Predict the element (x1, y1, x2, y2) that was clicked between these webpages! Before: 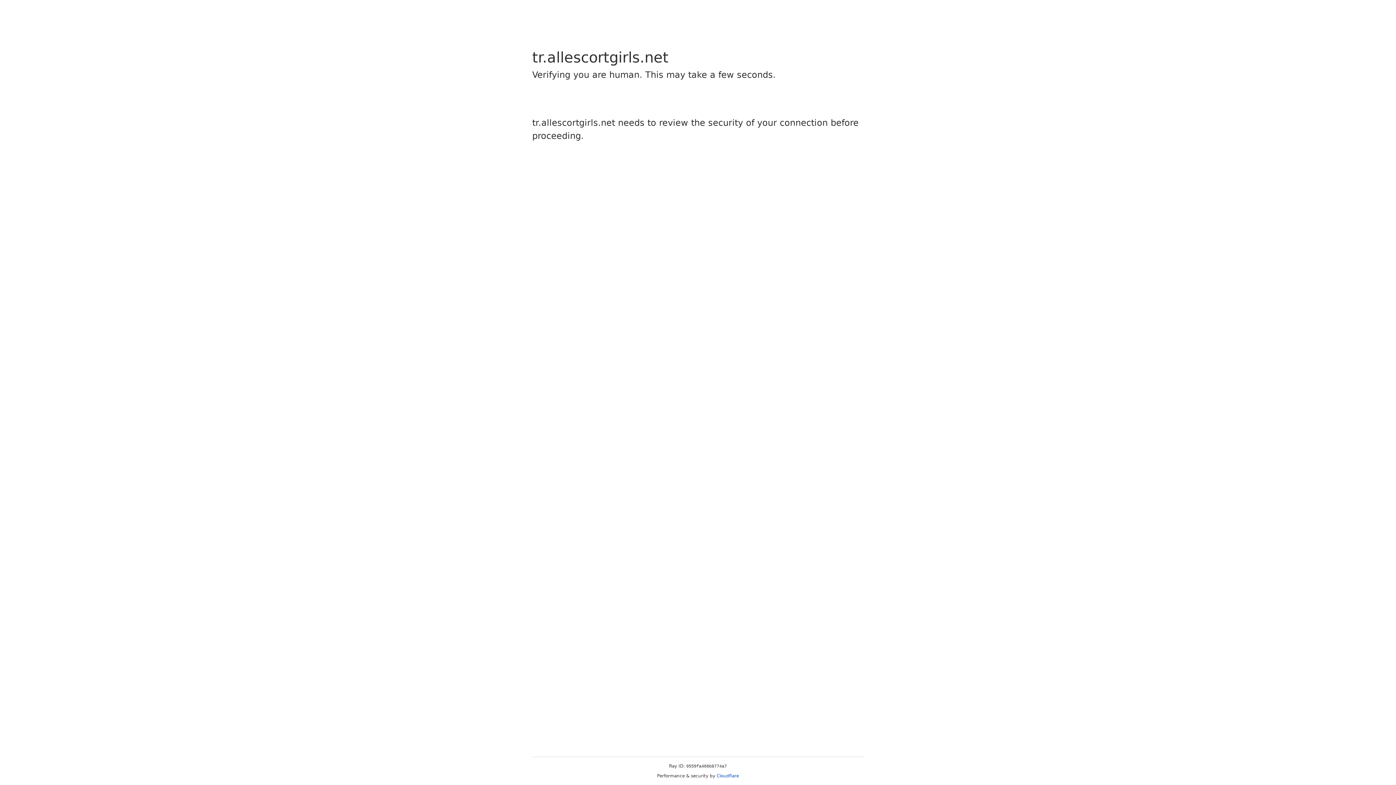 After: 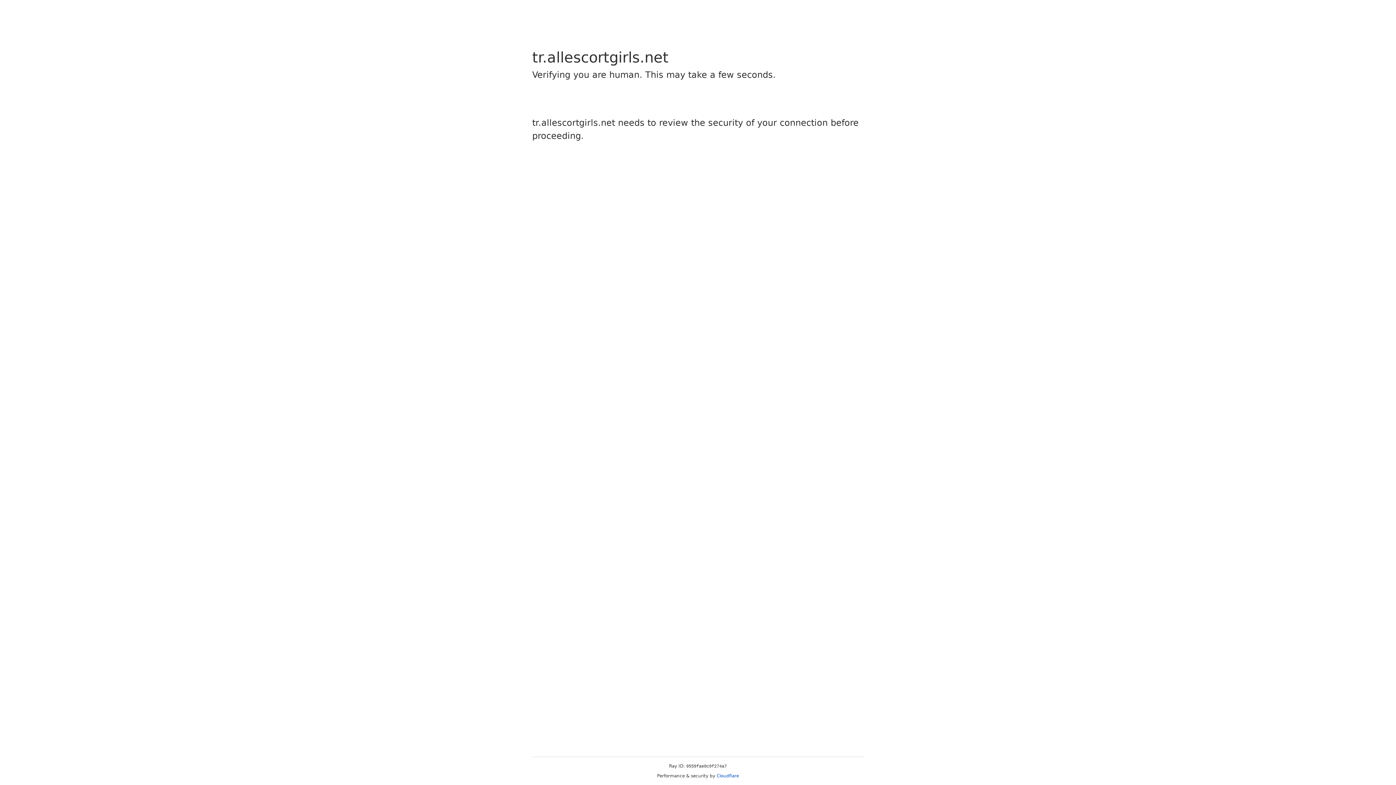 Action: bbox: (716, 773, 739, 778) label: Cloudflare